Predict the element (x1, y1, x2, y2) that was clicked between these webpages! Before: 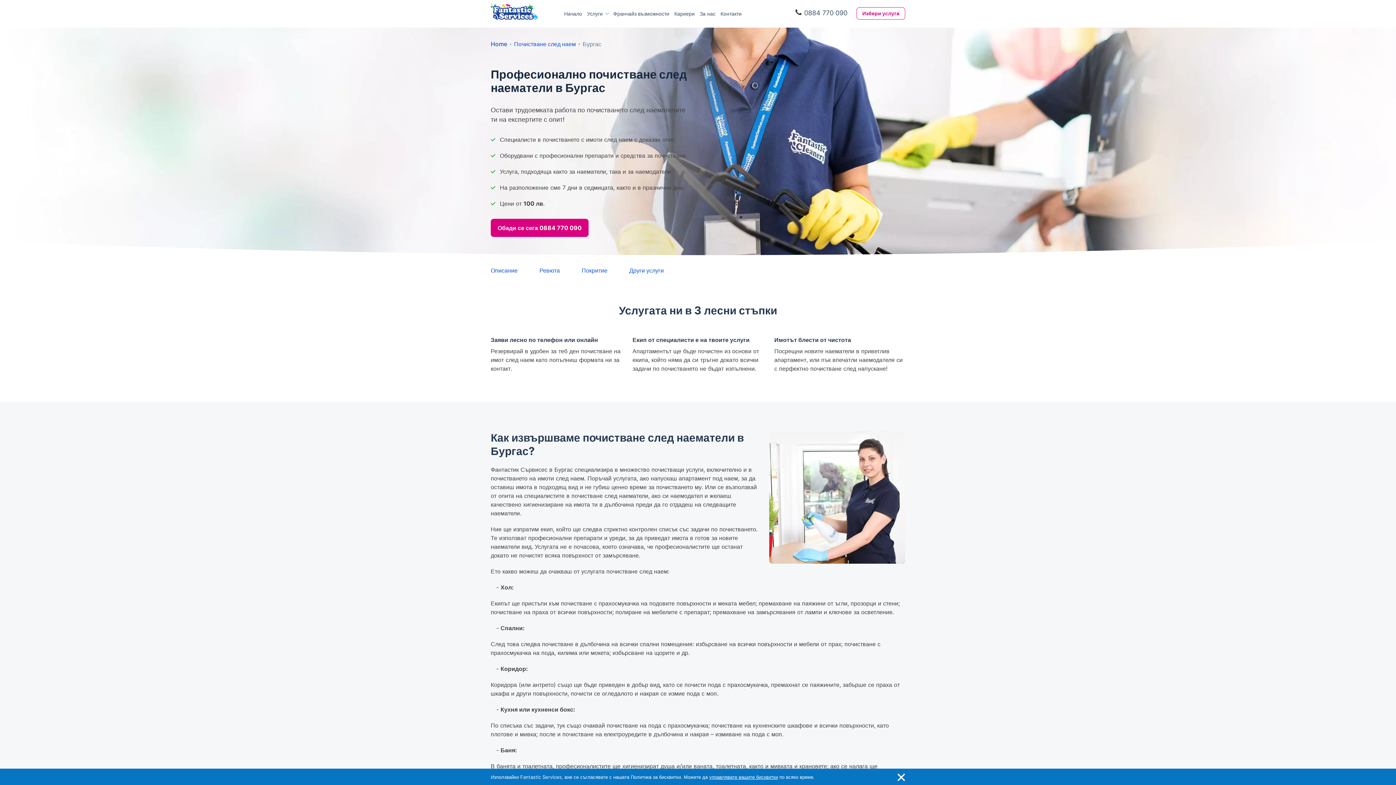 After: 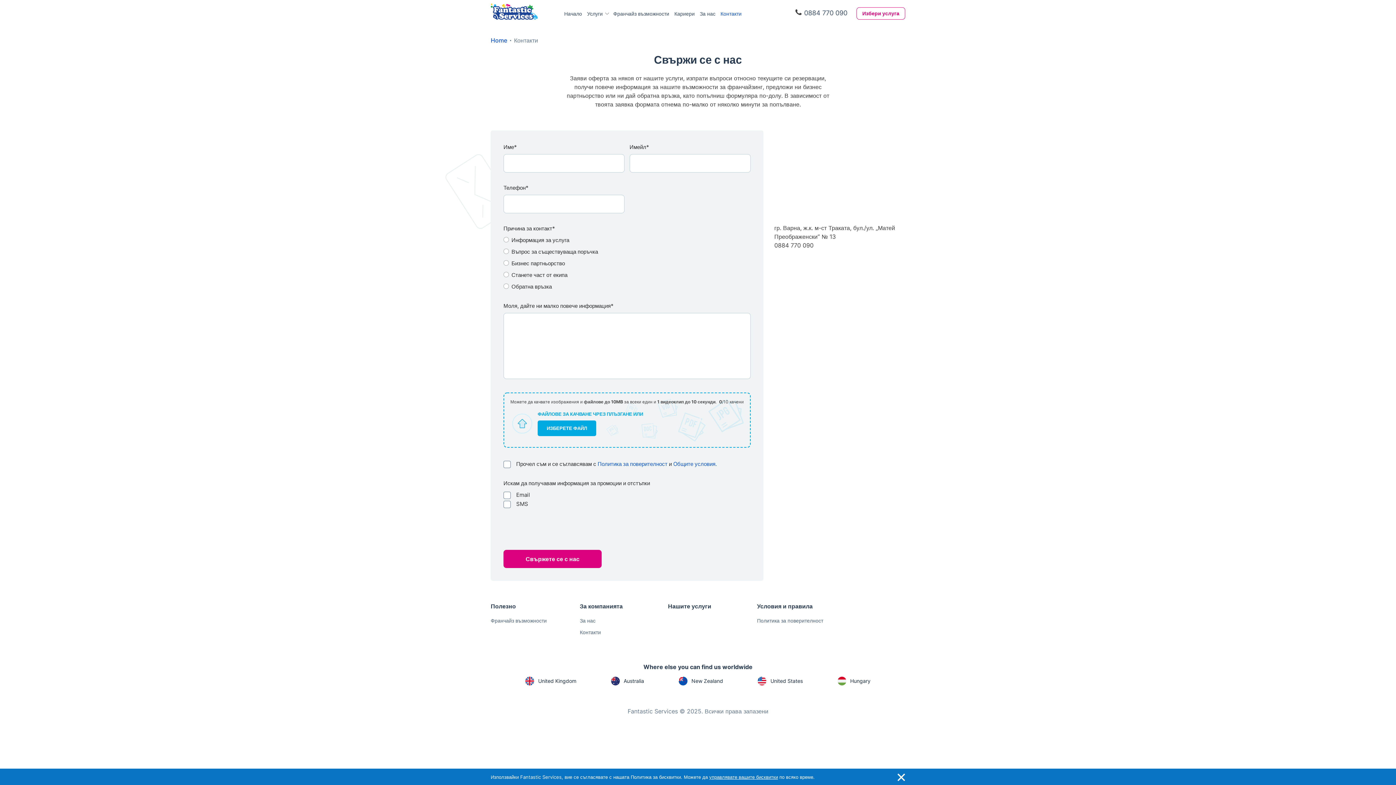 Action: bbox: (718, 0, 744, 27) label: Контакти